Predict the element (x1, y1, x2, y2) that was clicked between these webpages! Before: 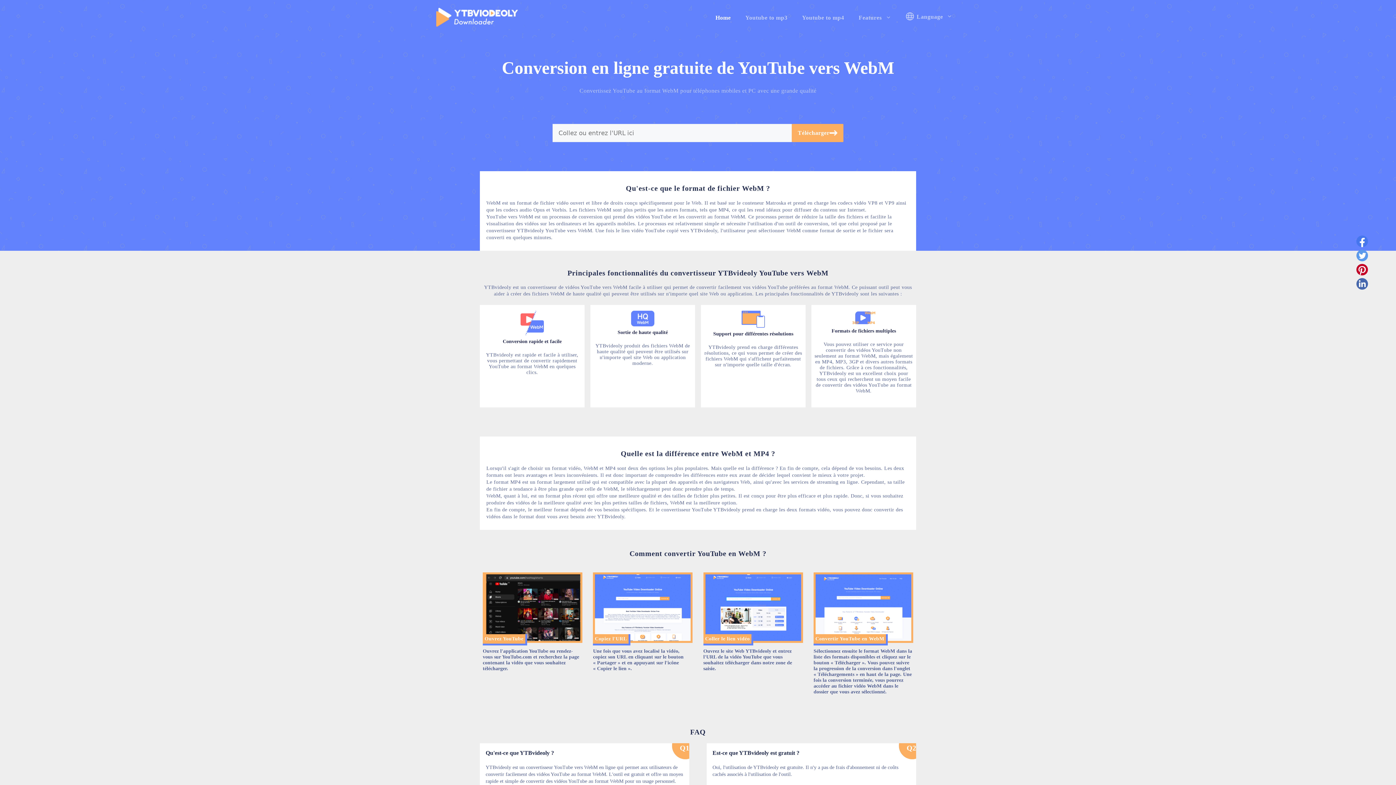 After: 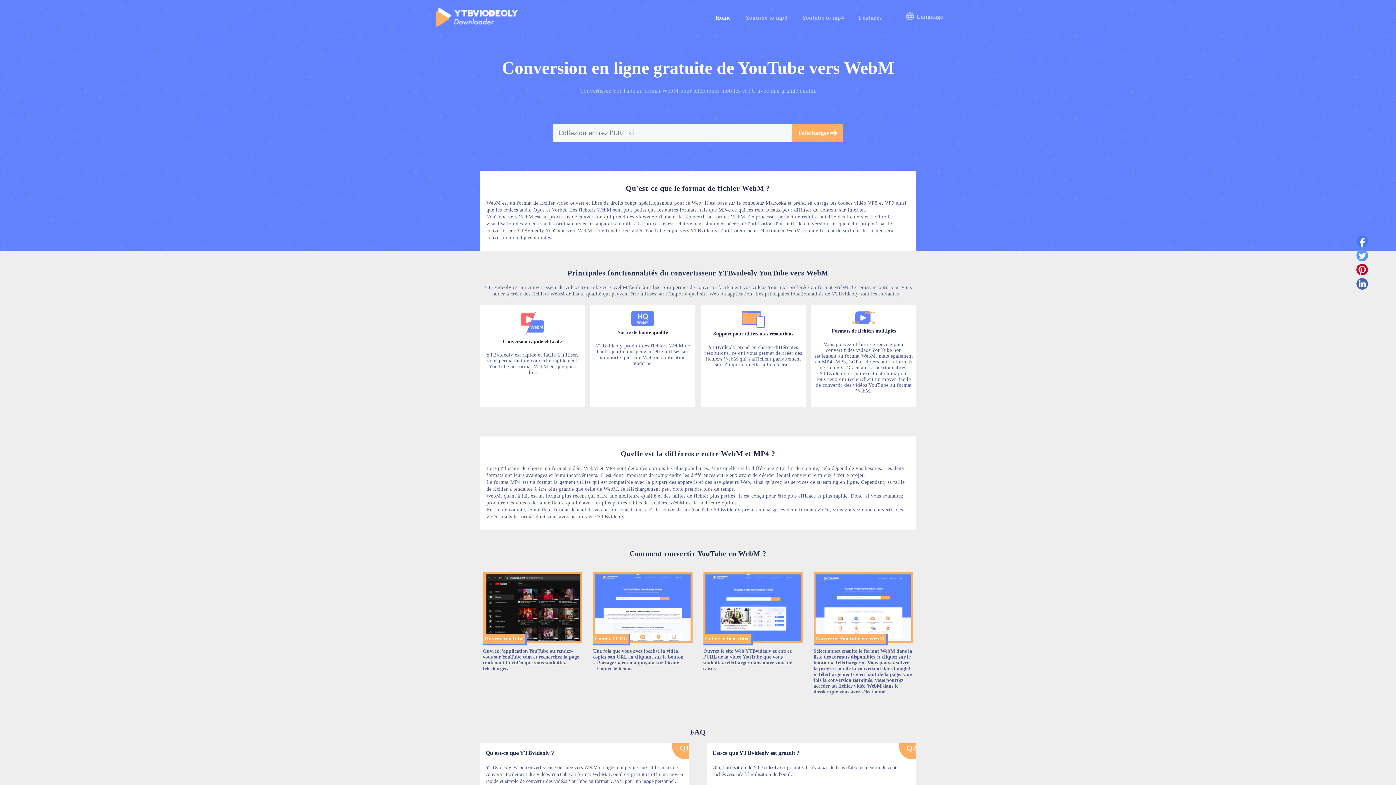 Action: bbox: (1356, 249, 1368, 264)